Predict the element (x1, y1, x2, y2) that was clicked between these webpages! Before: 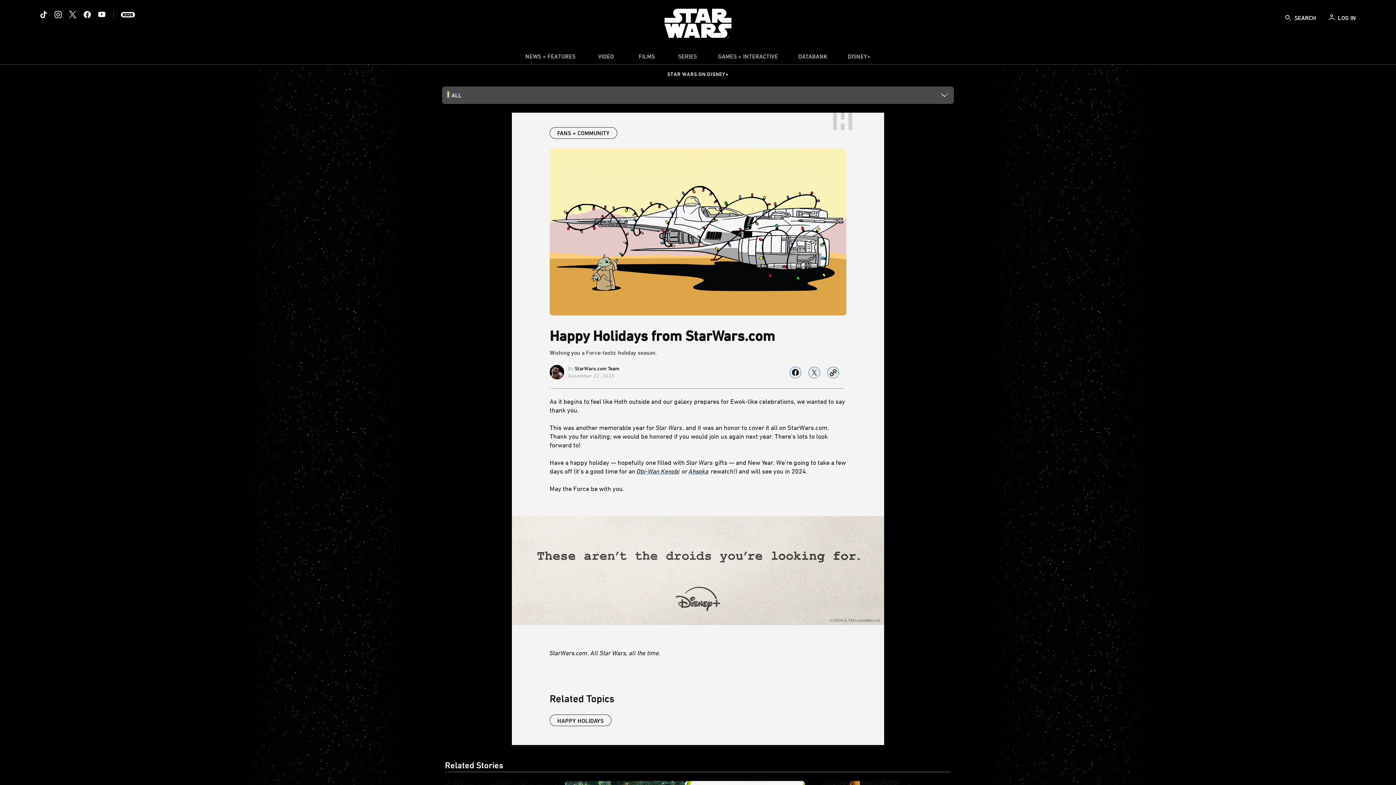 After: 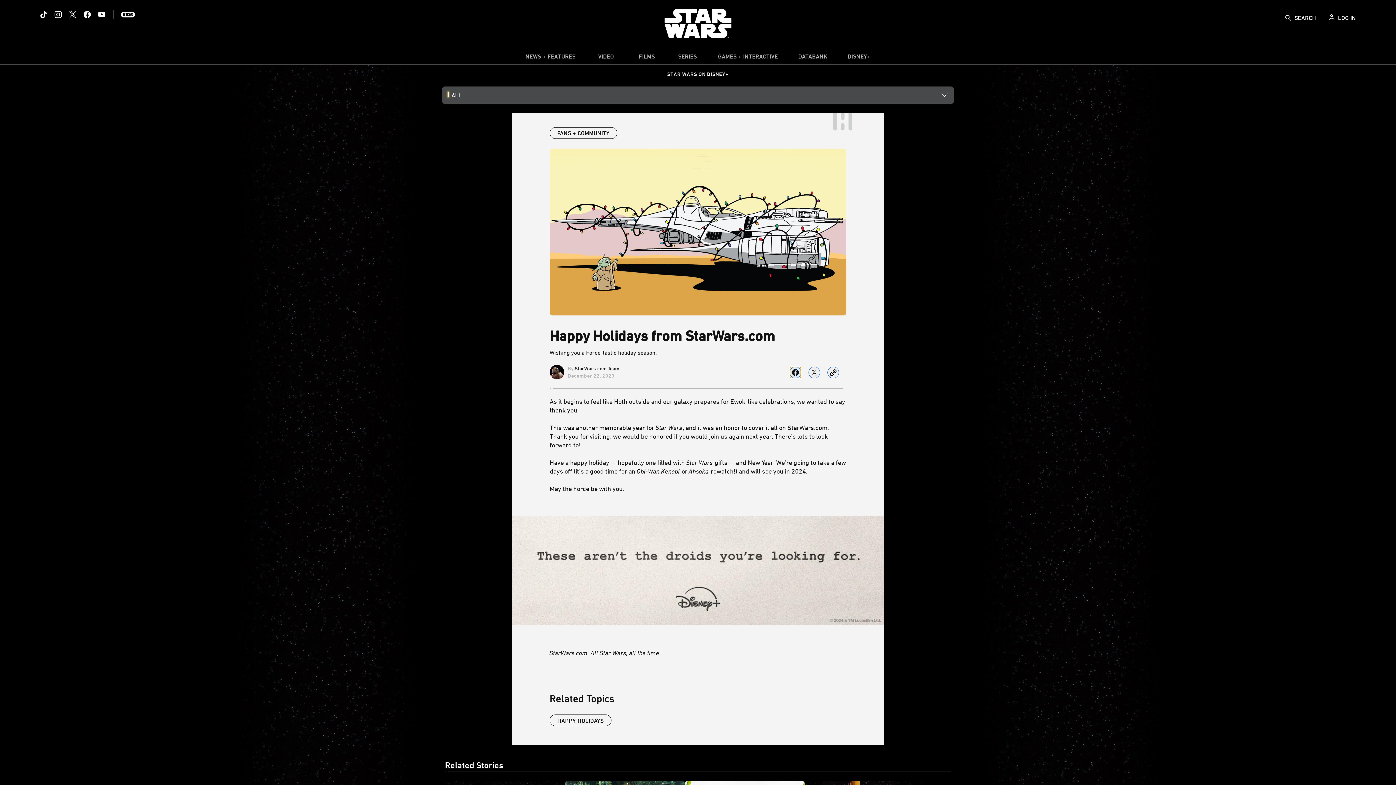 Action: bbox: (789, 366, 801, 378) label: Share on facebook